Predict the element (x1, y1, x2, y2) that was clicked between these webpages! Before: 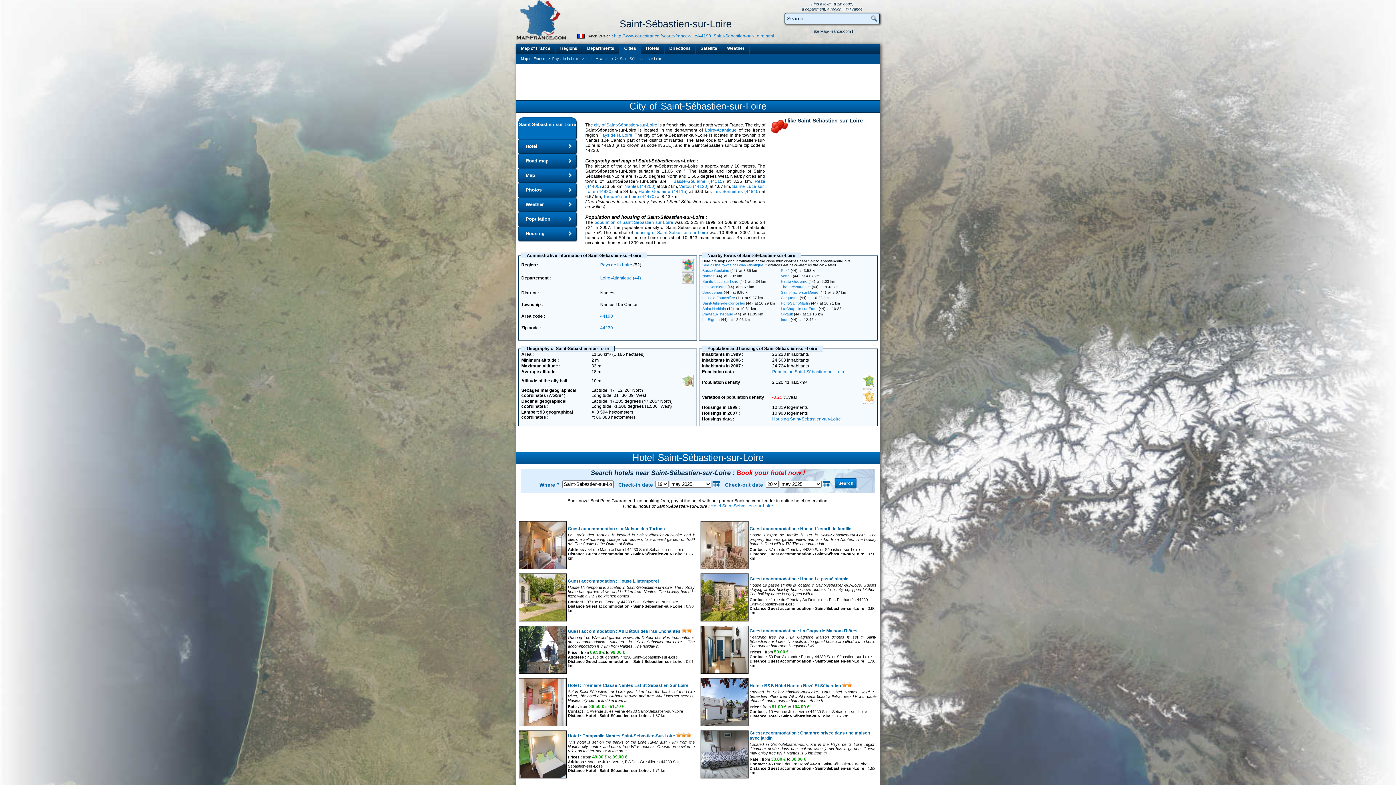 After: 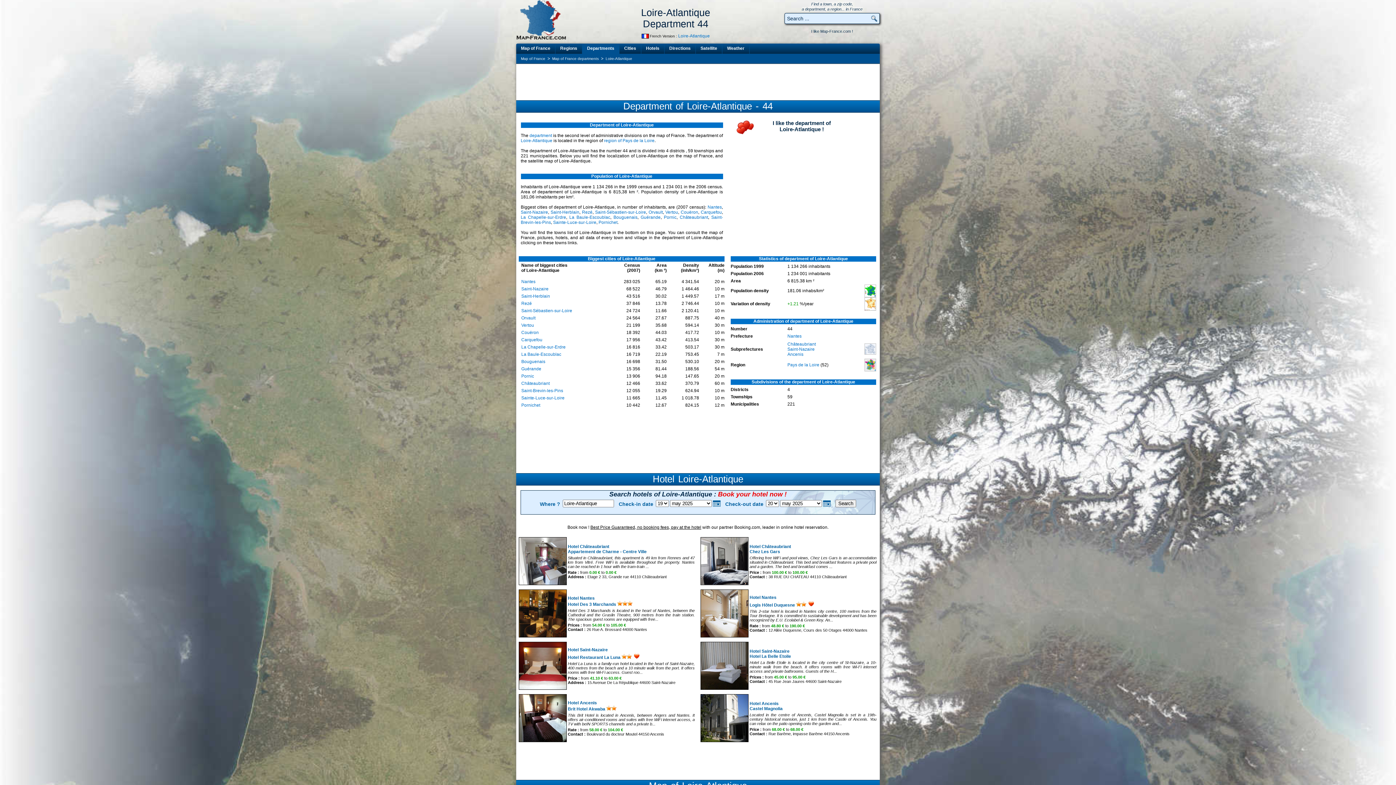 Action: label: Loire-Atlantique (44) bbox: (600, 275, 641, 280)